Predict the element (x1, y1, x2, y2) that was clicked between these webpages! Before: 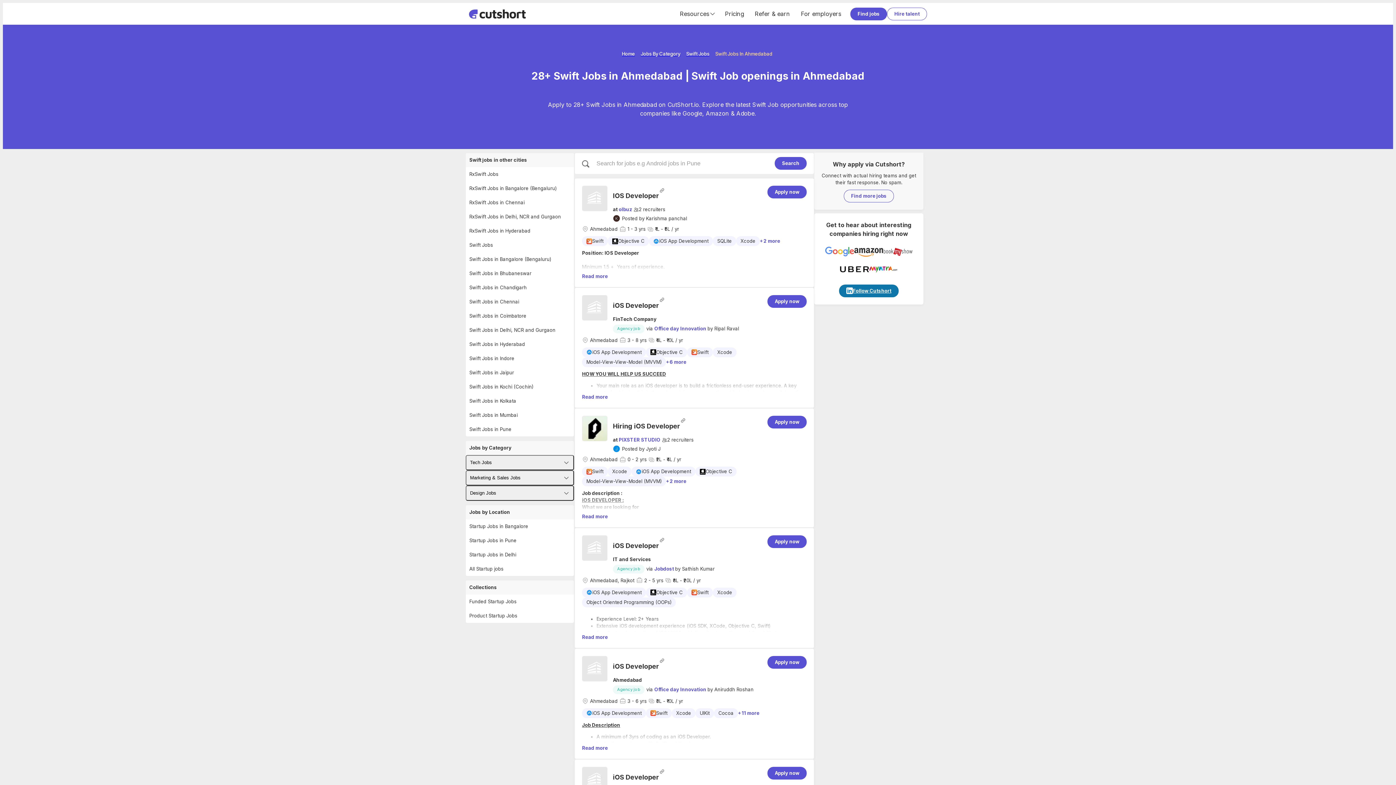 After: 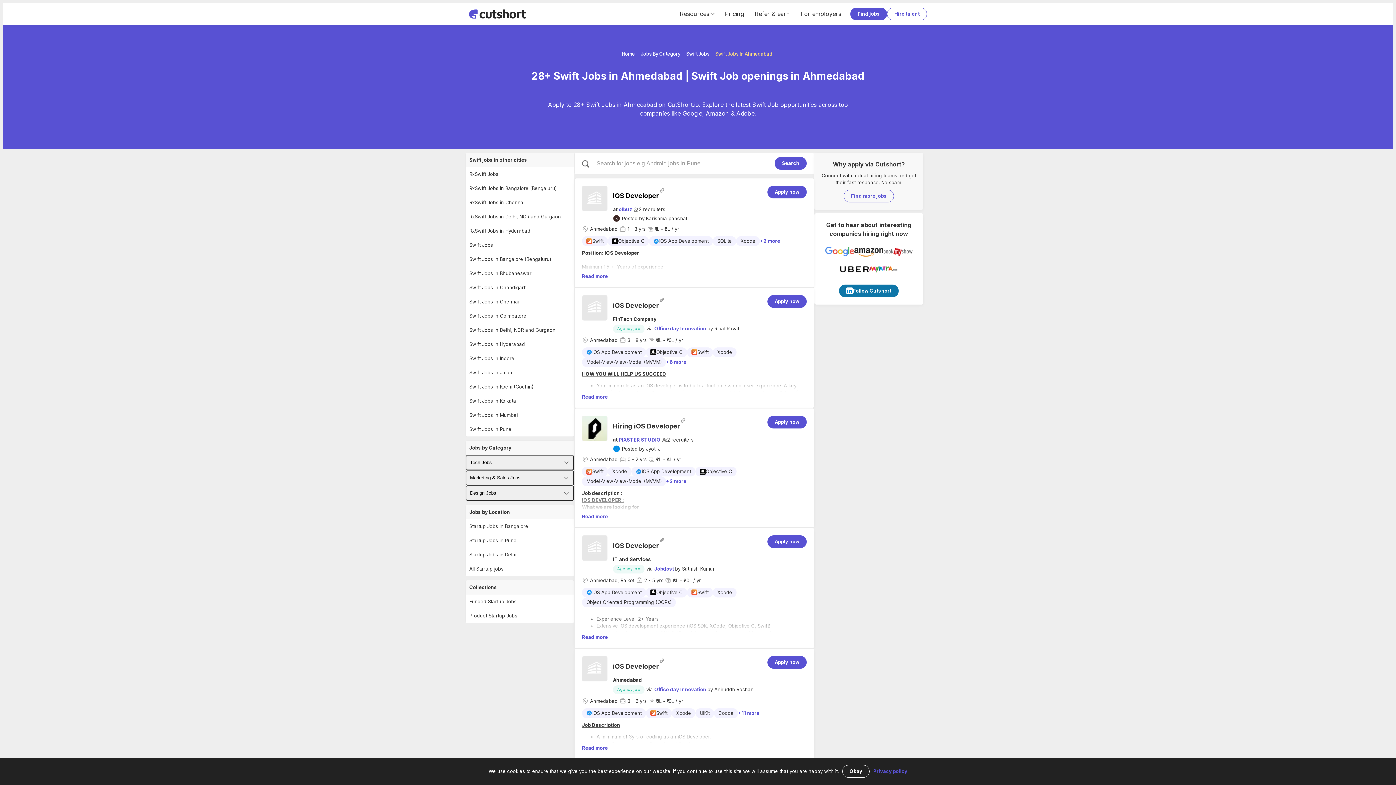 Action: label: IOS Developer bbox: (613, 192, 659, 199)